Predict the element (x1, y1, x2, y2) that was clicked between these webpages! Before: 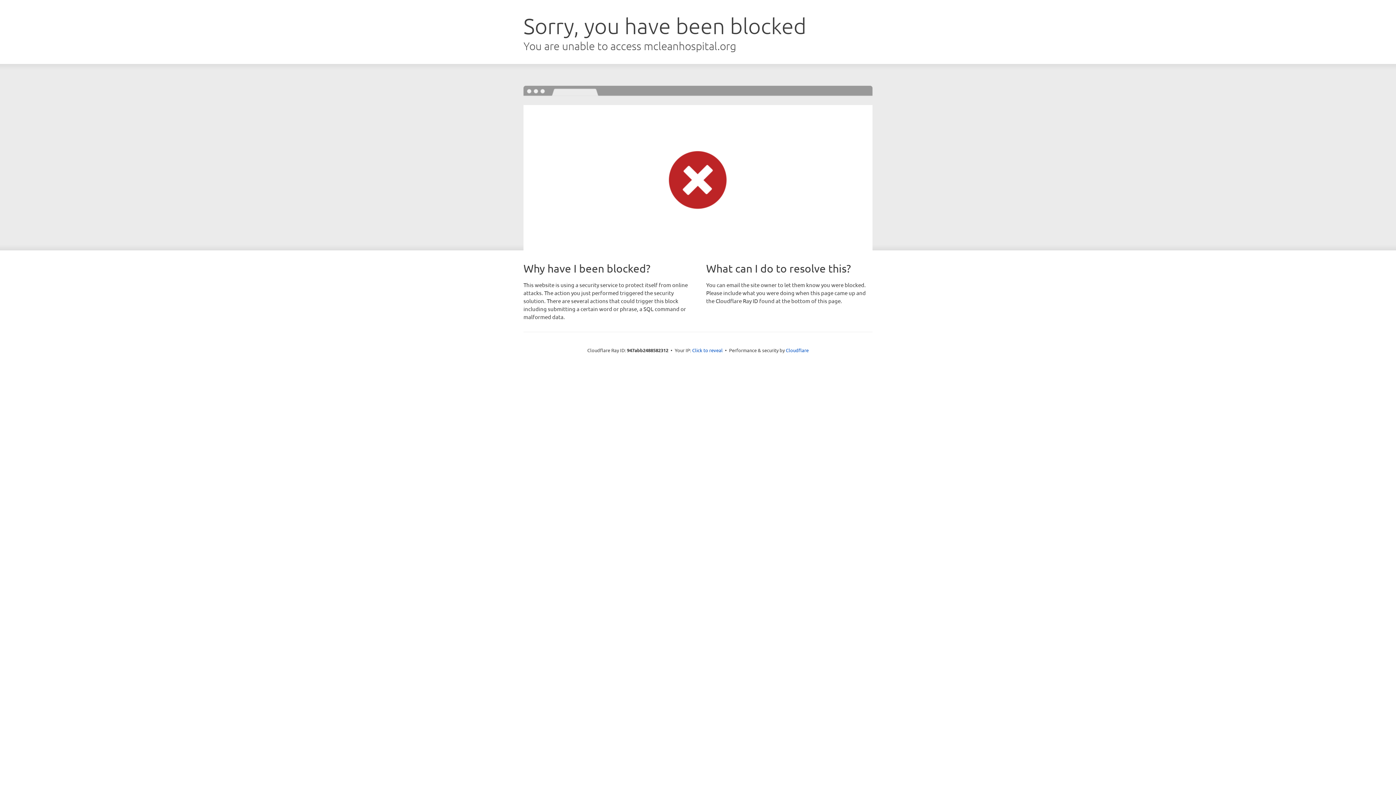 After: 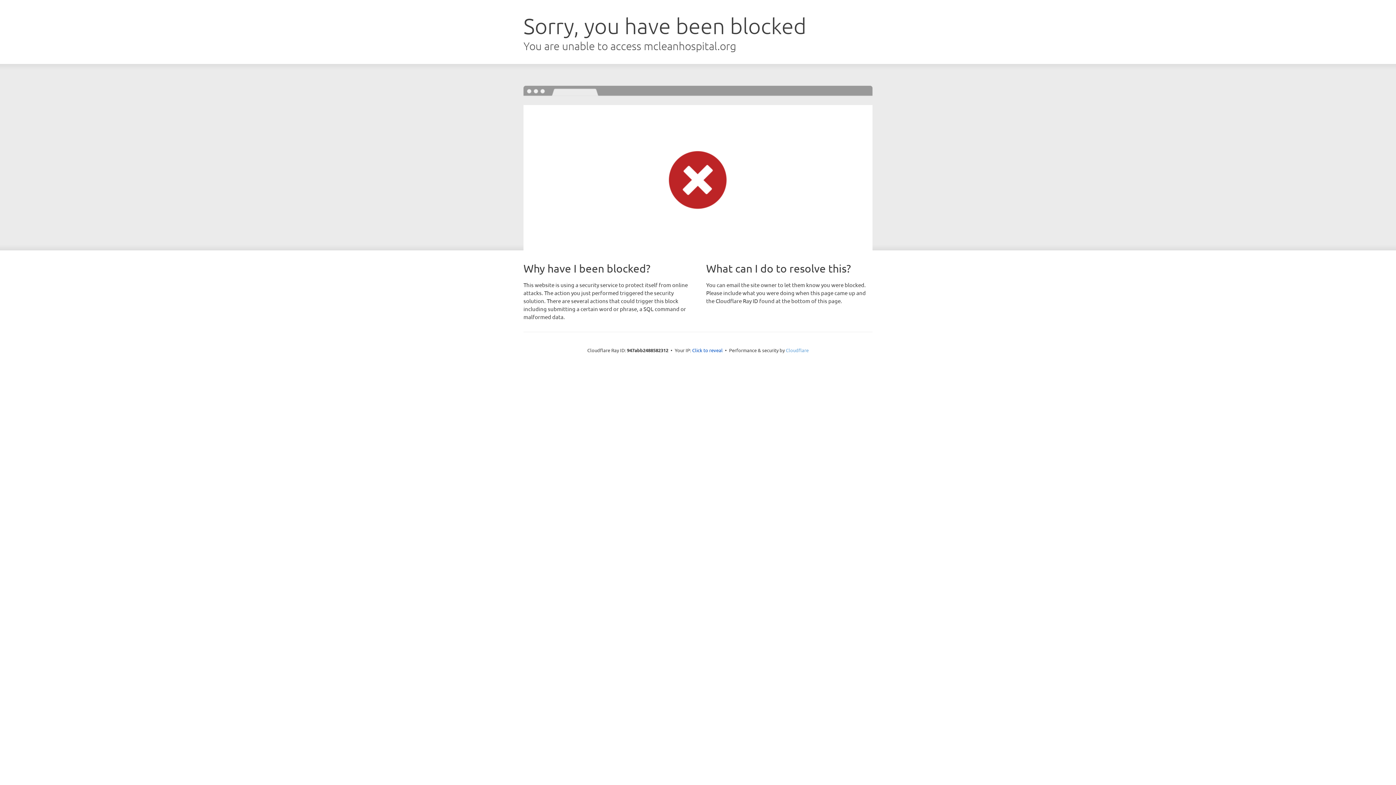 Action: bbox: (786, 347, 808, 353) label: Cloudflare